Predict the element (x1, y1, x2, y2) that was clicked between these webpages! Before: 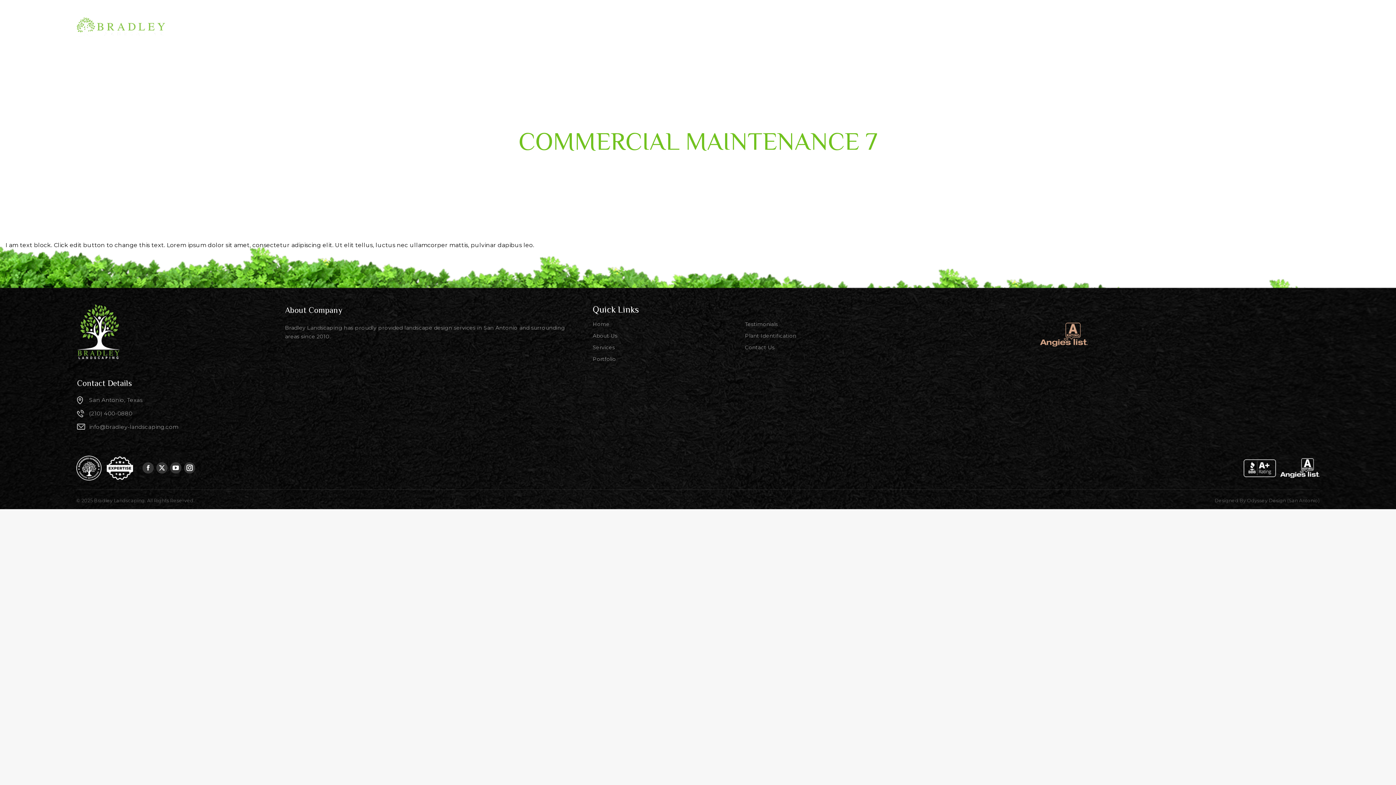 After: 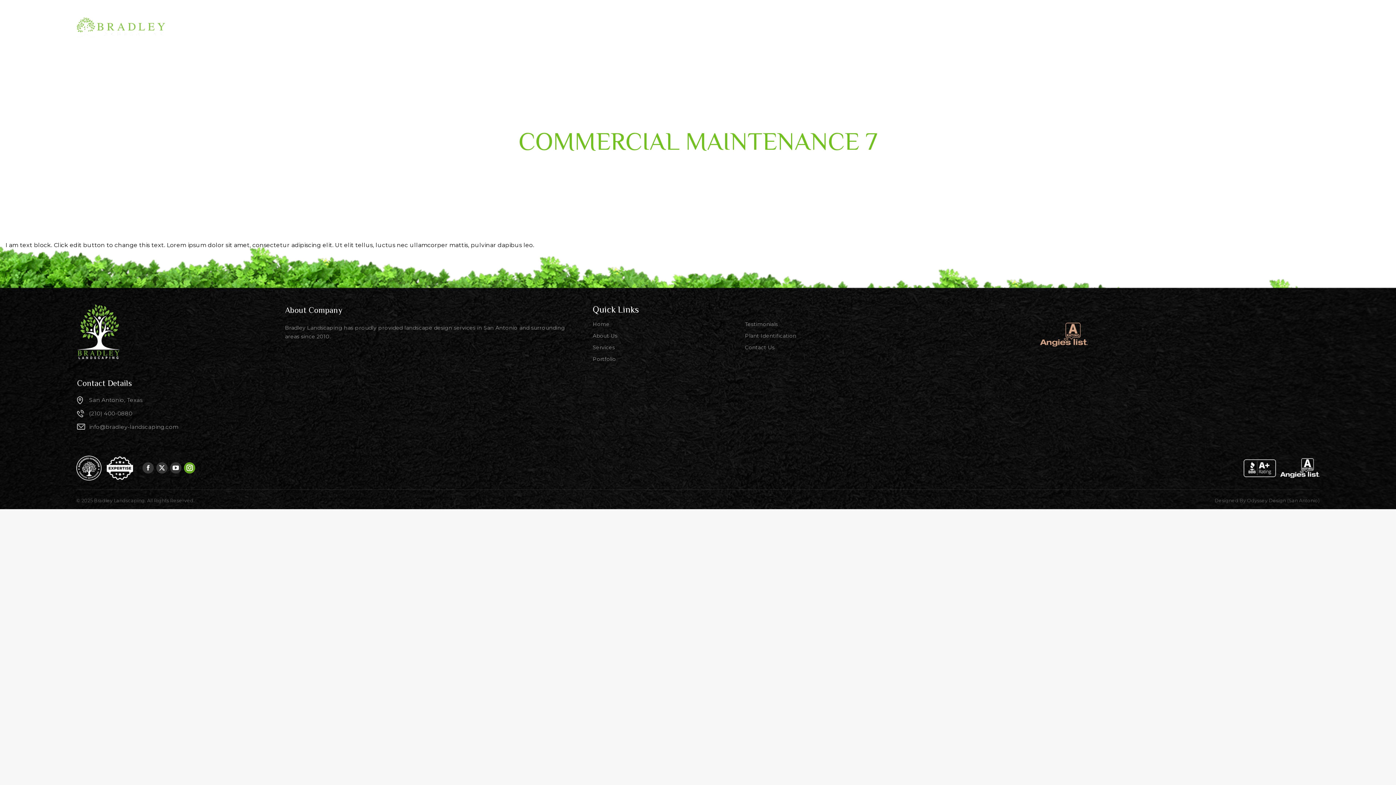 Action: bbox: (184, 462, 195, 473)